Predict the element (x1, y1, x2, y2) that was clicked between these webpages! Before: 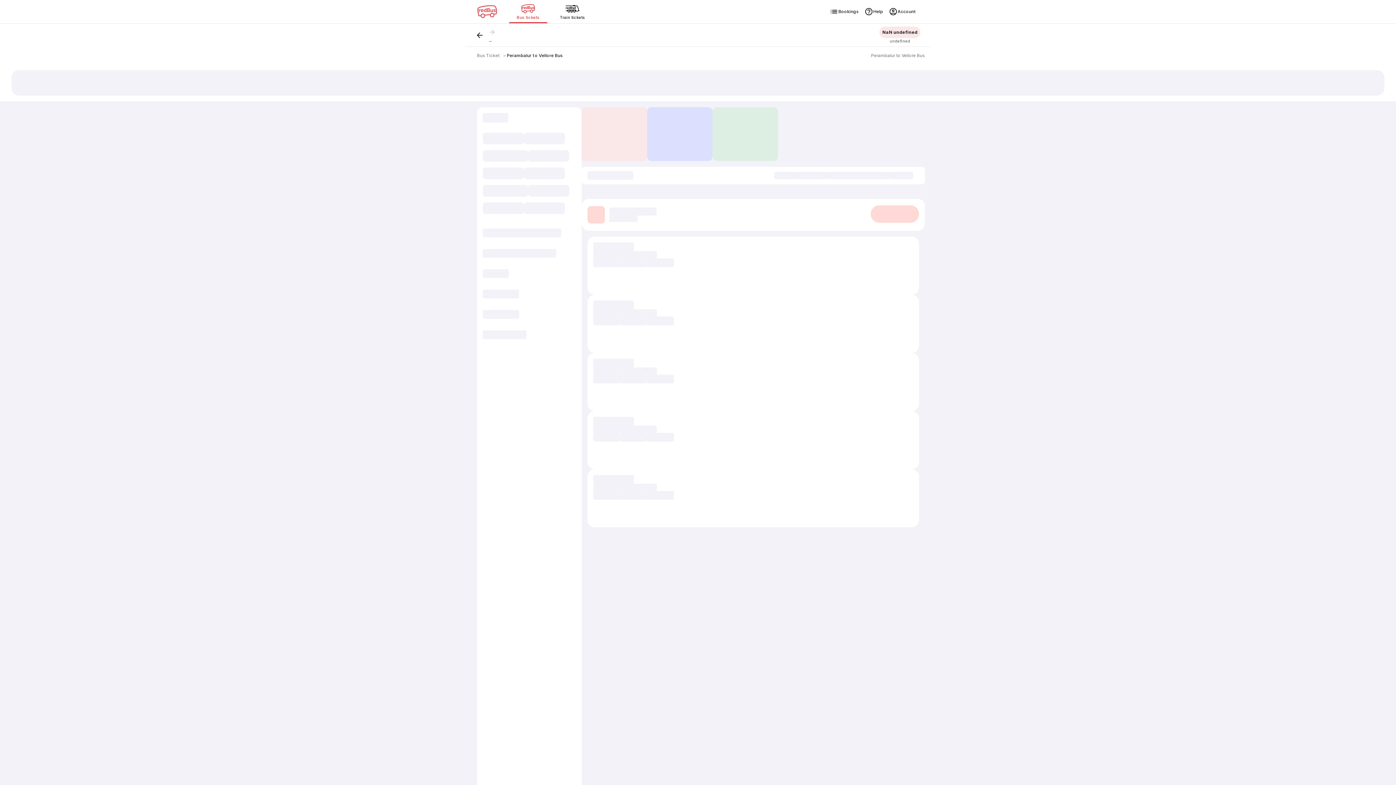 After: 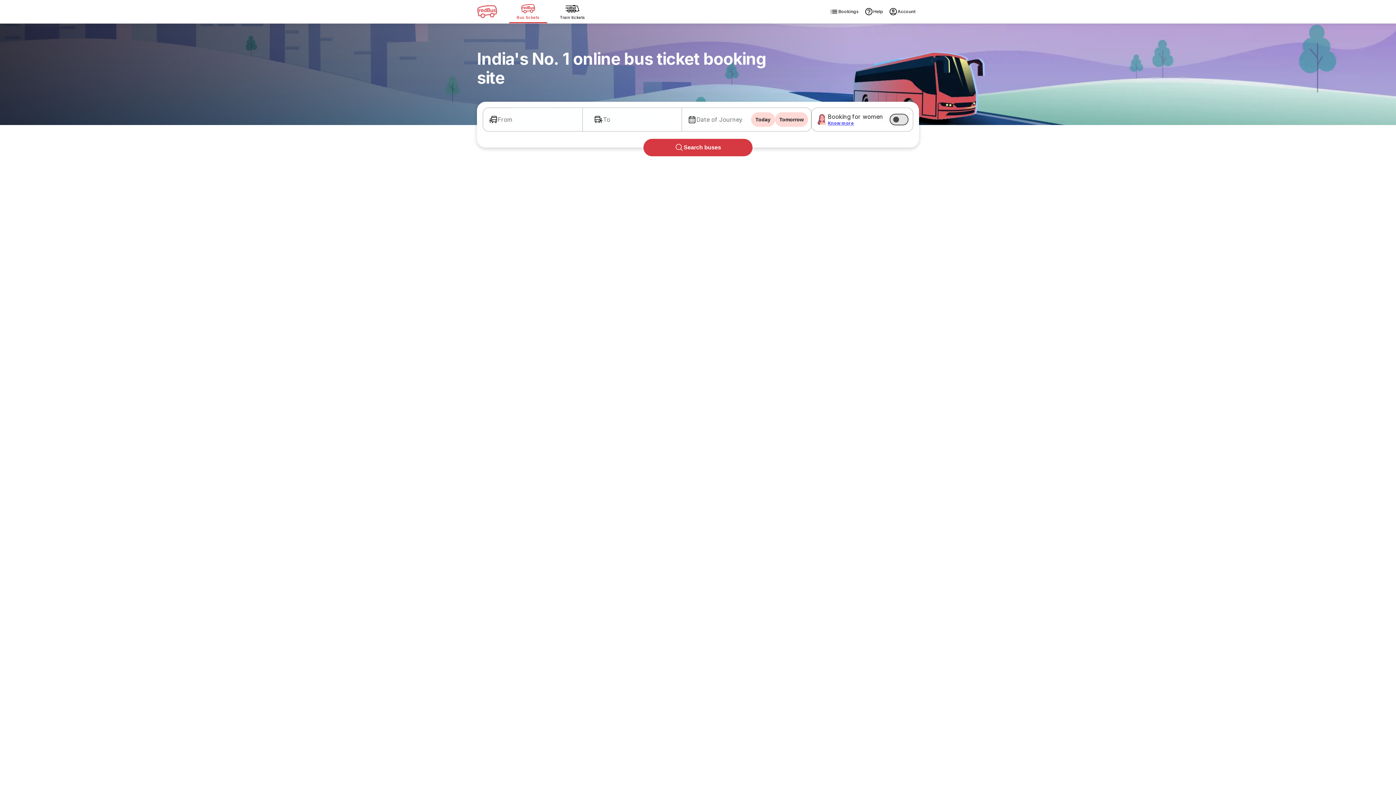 Action: label: Bus Ticket bbox: (477, 52, 499, 58)